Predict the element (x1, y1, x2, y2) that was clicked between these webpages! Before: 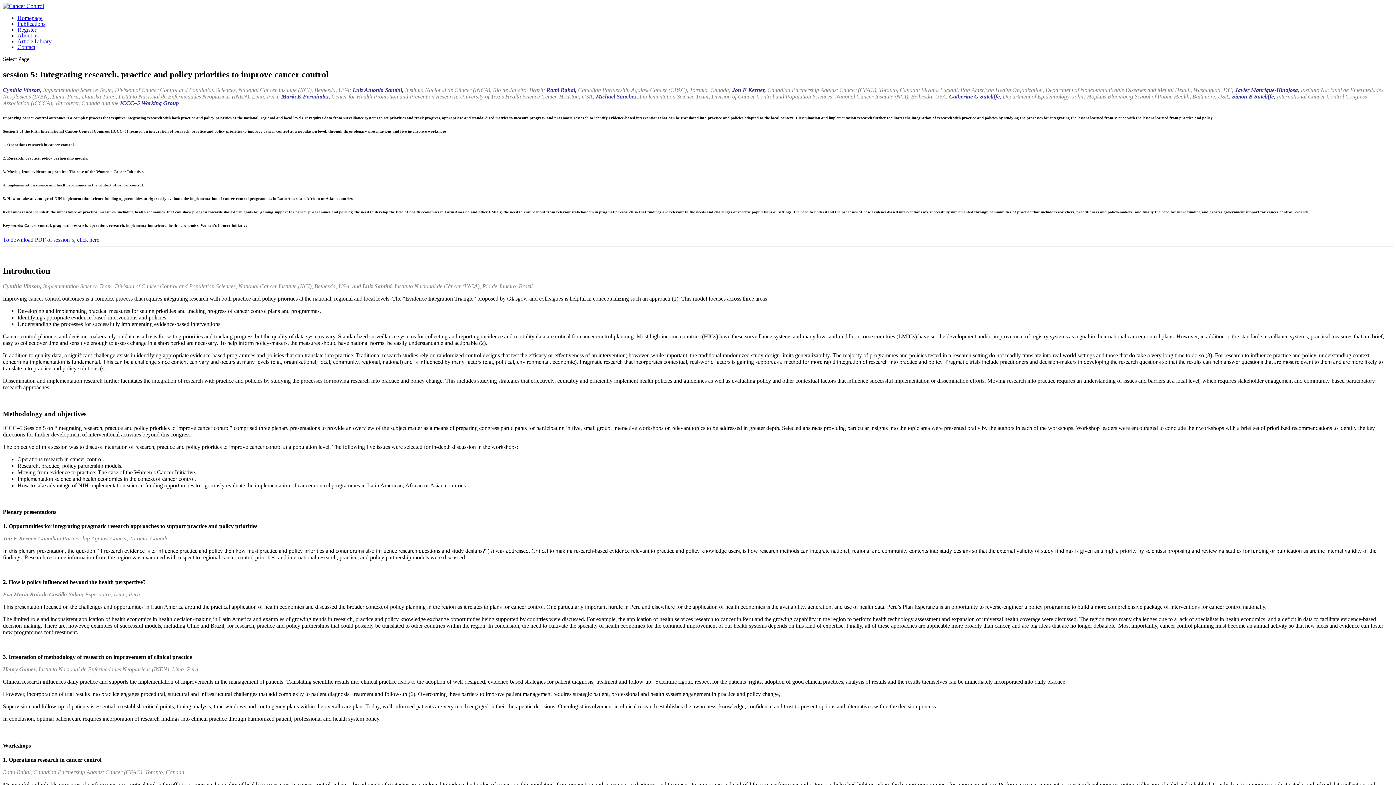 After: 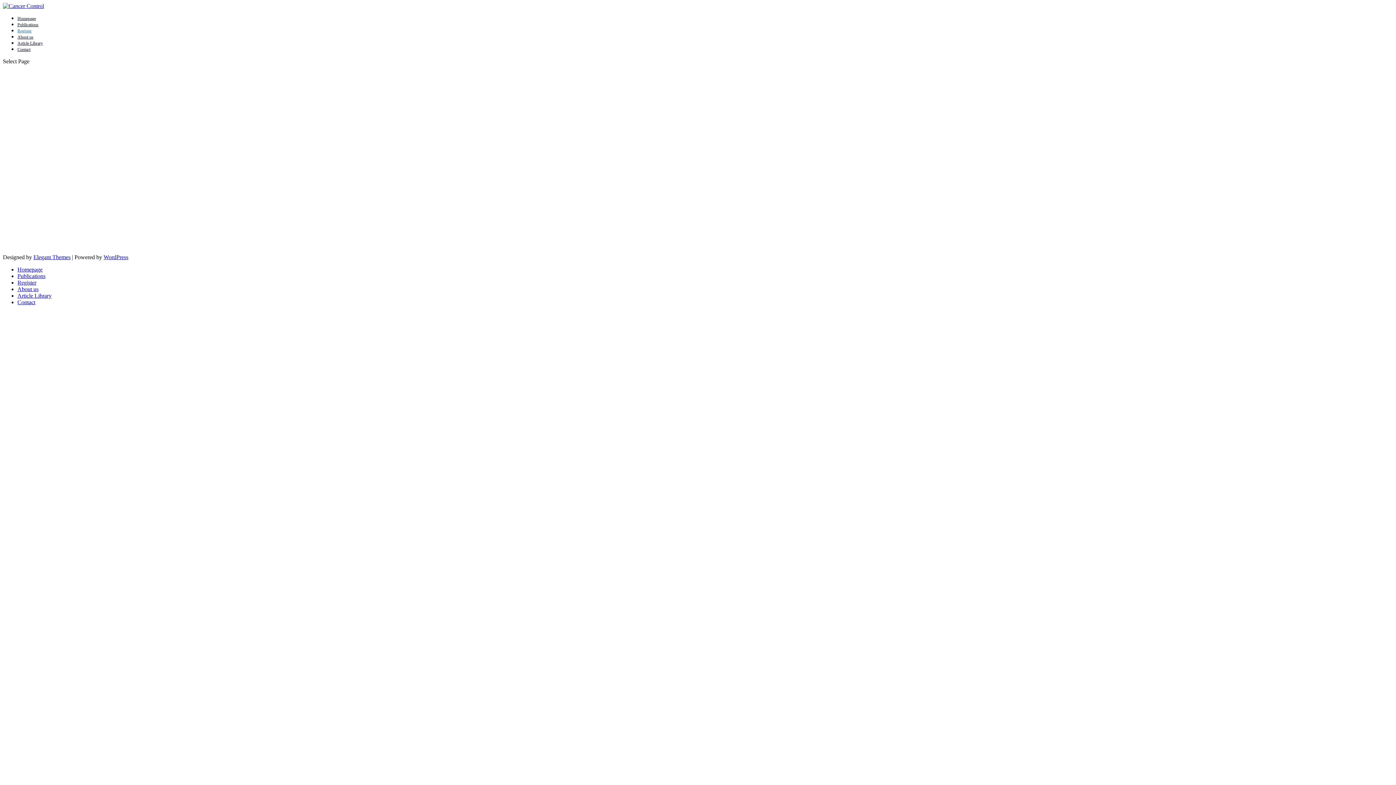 Action: bbox: (17, 26, 36, 32) label: Register